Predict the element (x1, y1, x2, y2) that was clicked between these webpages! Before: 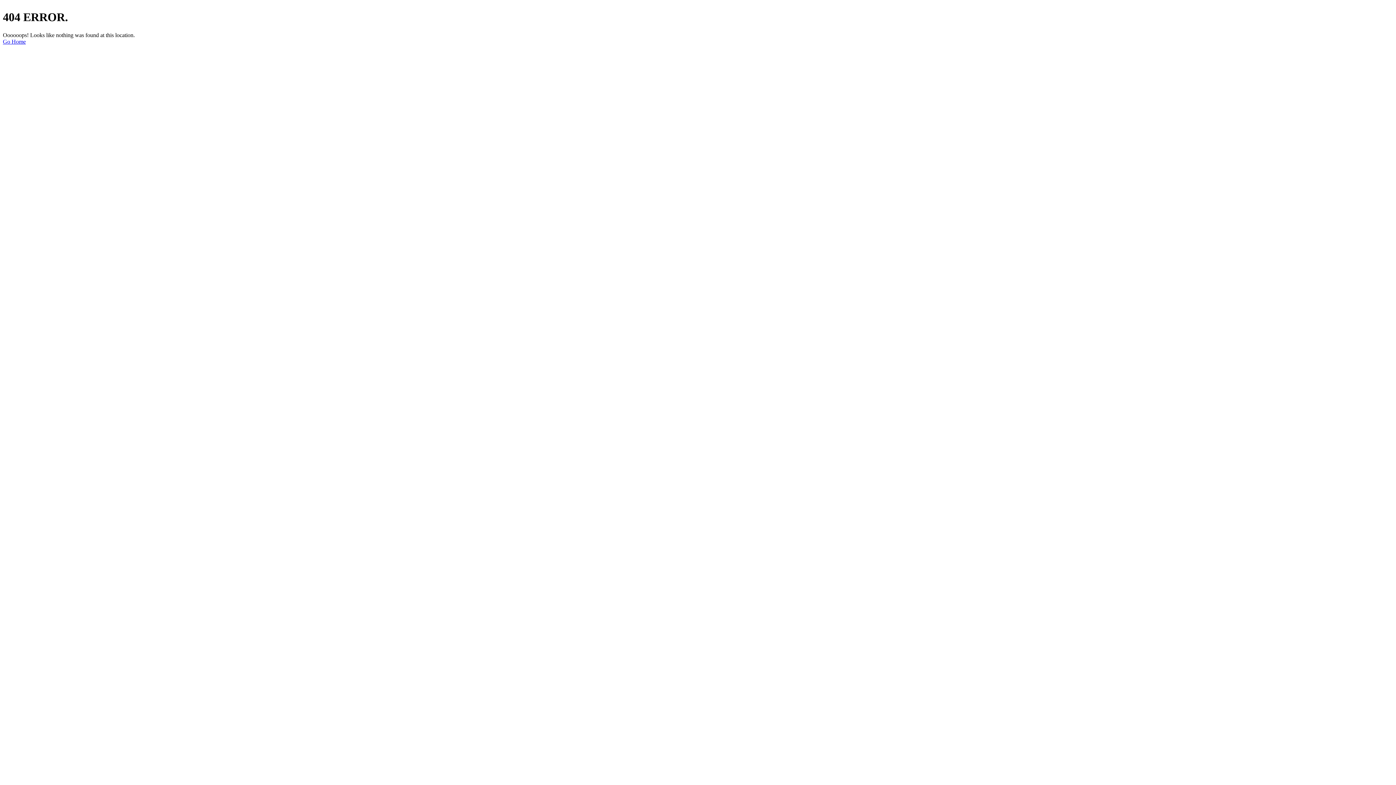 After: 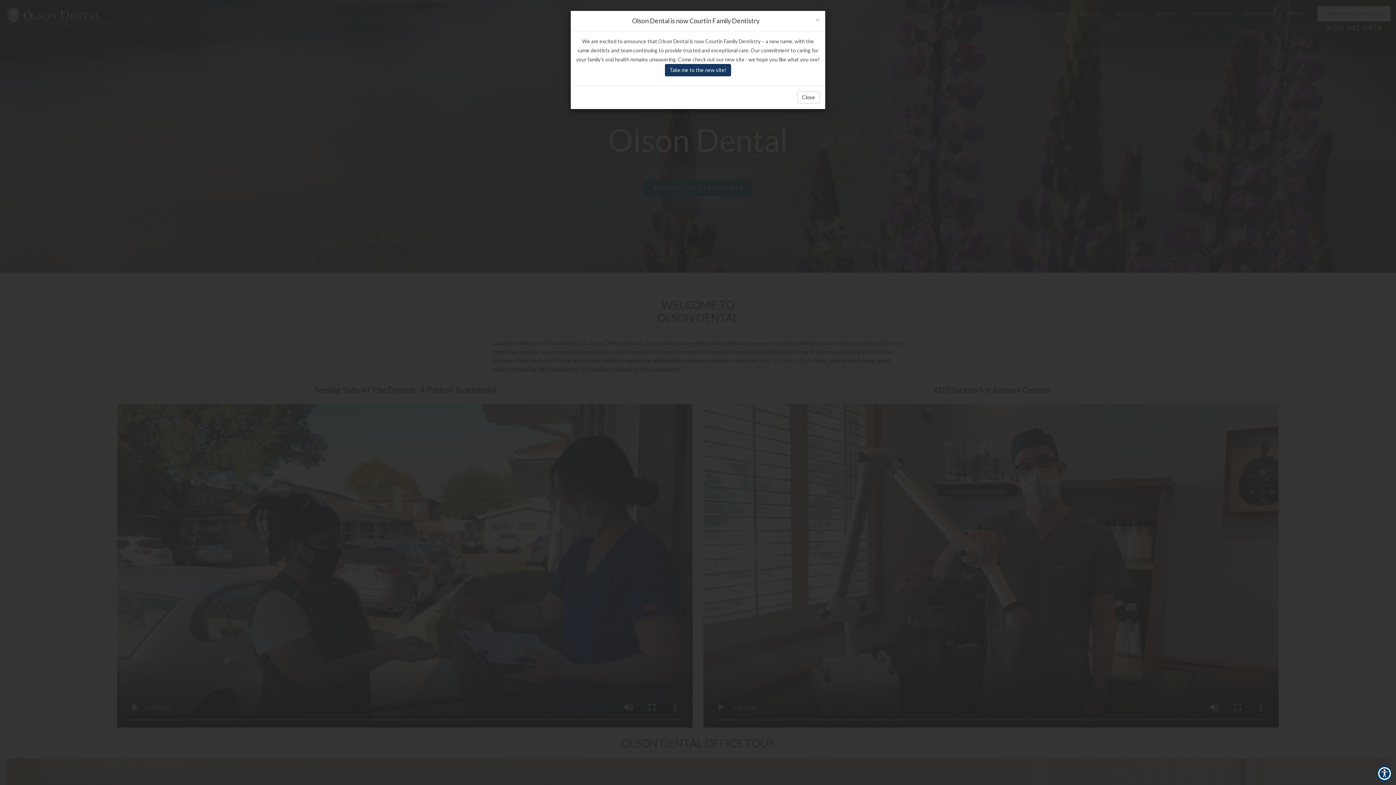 Action: bbox: (2, 38, 25, 44) label: Go Home